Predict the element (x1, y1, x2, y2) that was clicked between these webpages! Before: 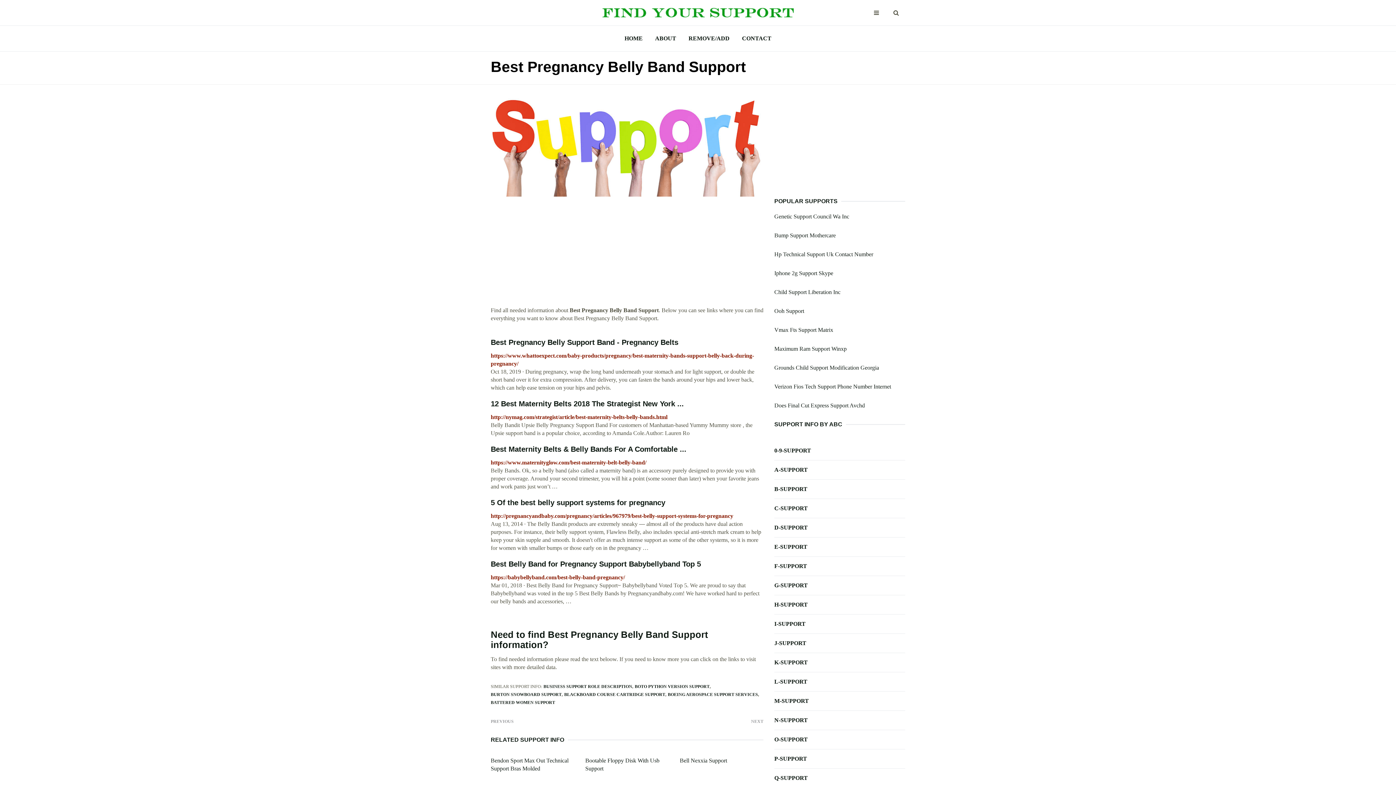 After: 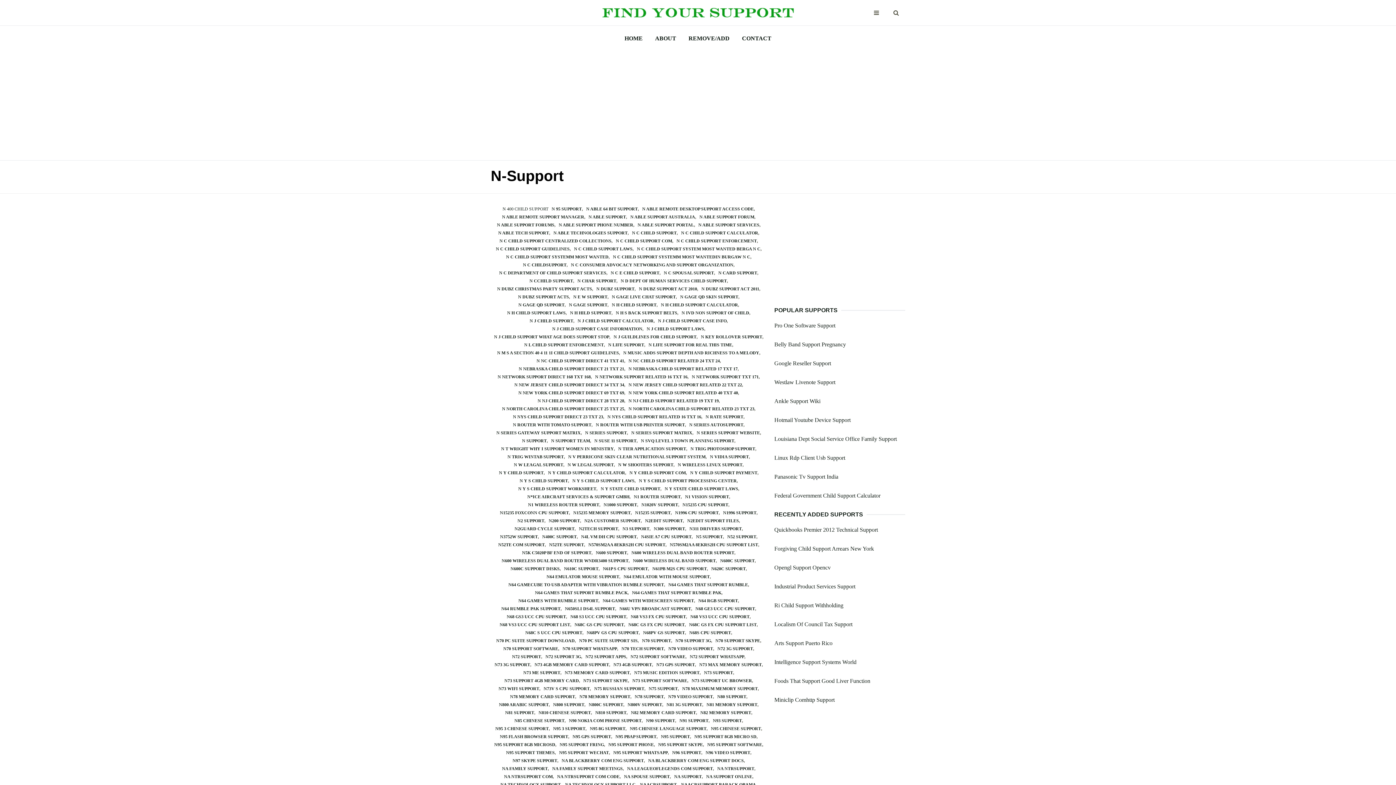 Action: bbox: (774, 716, 905, 724) label: N-SUPPORT